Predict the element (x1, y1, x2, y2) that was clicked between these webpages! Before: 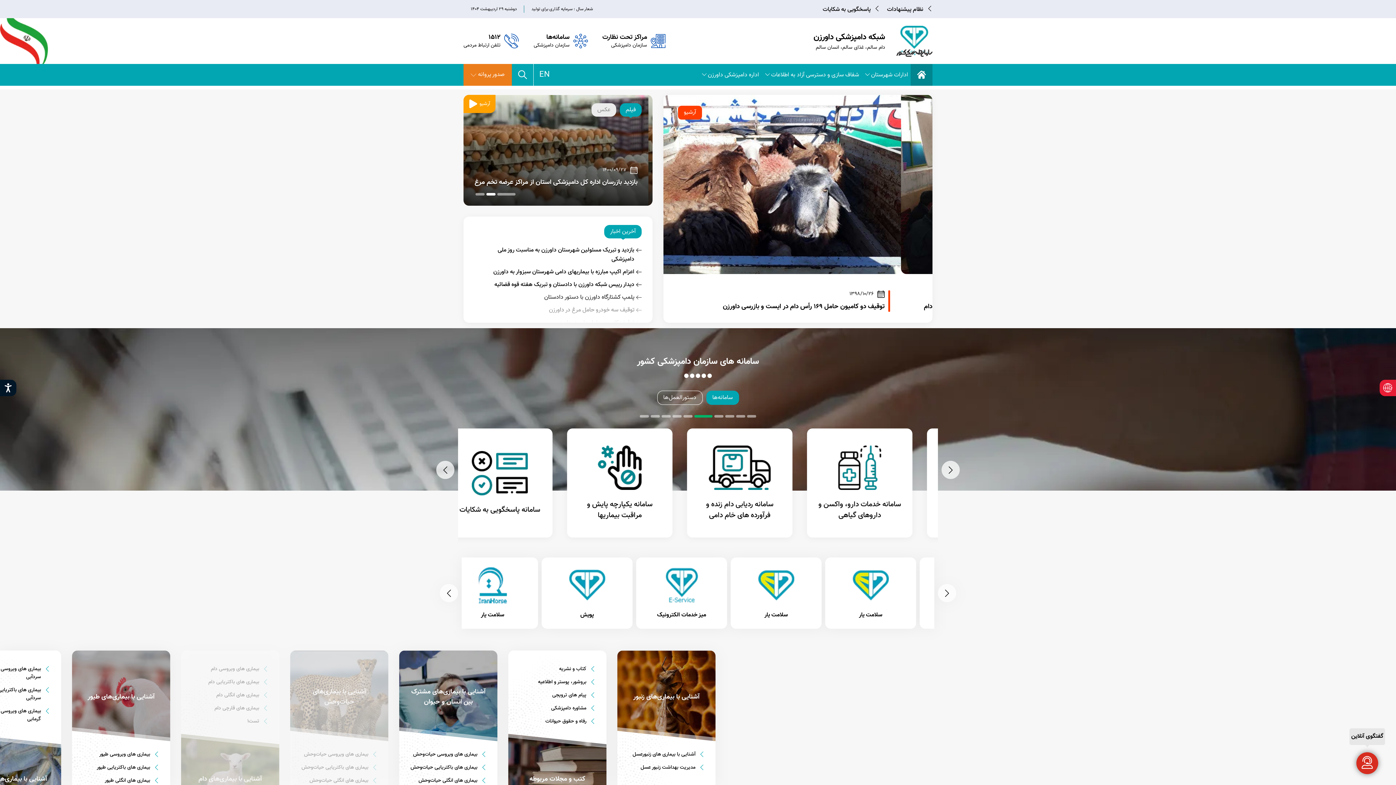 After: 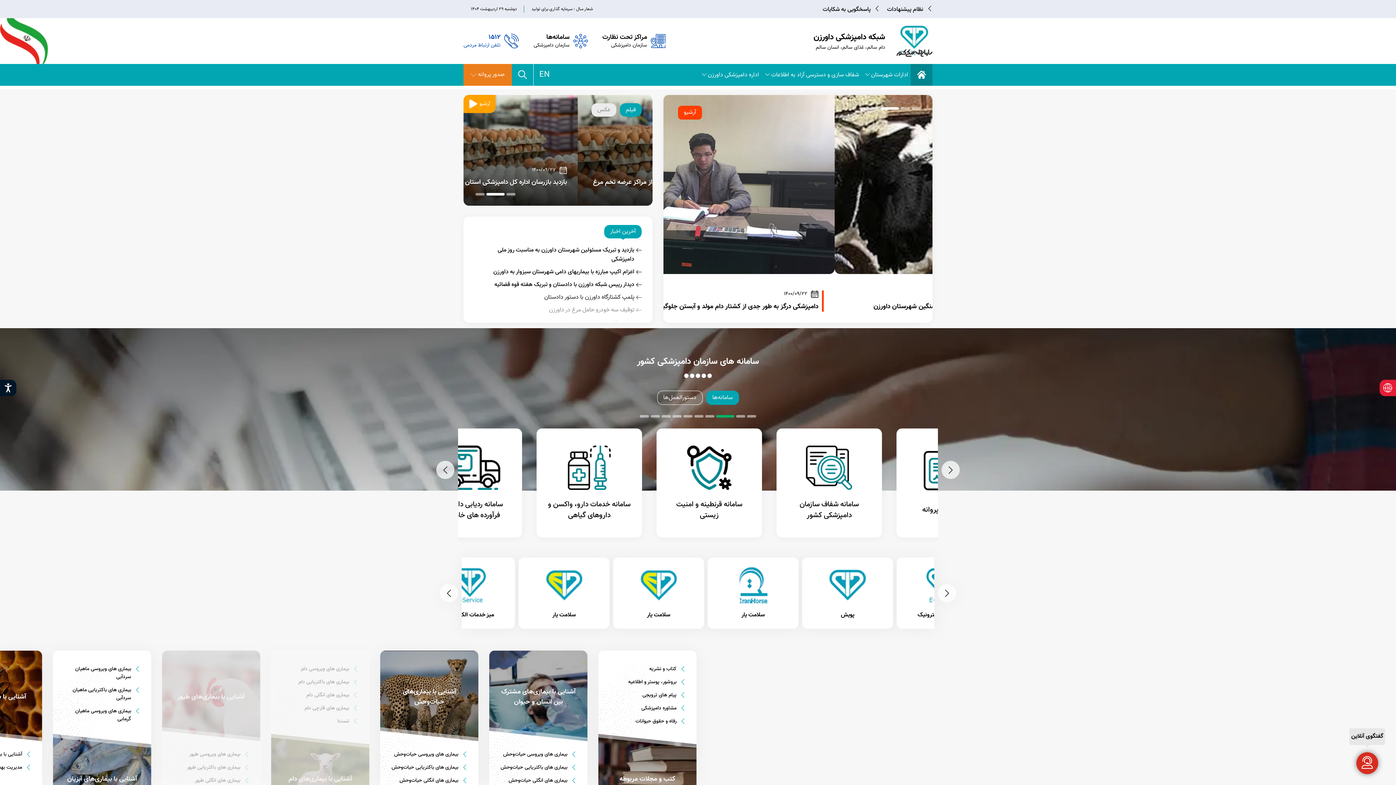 Action: bbox: (463, 33, 518, 48)